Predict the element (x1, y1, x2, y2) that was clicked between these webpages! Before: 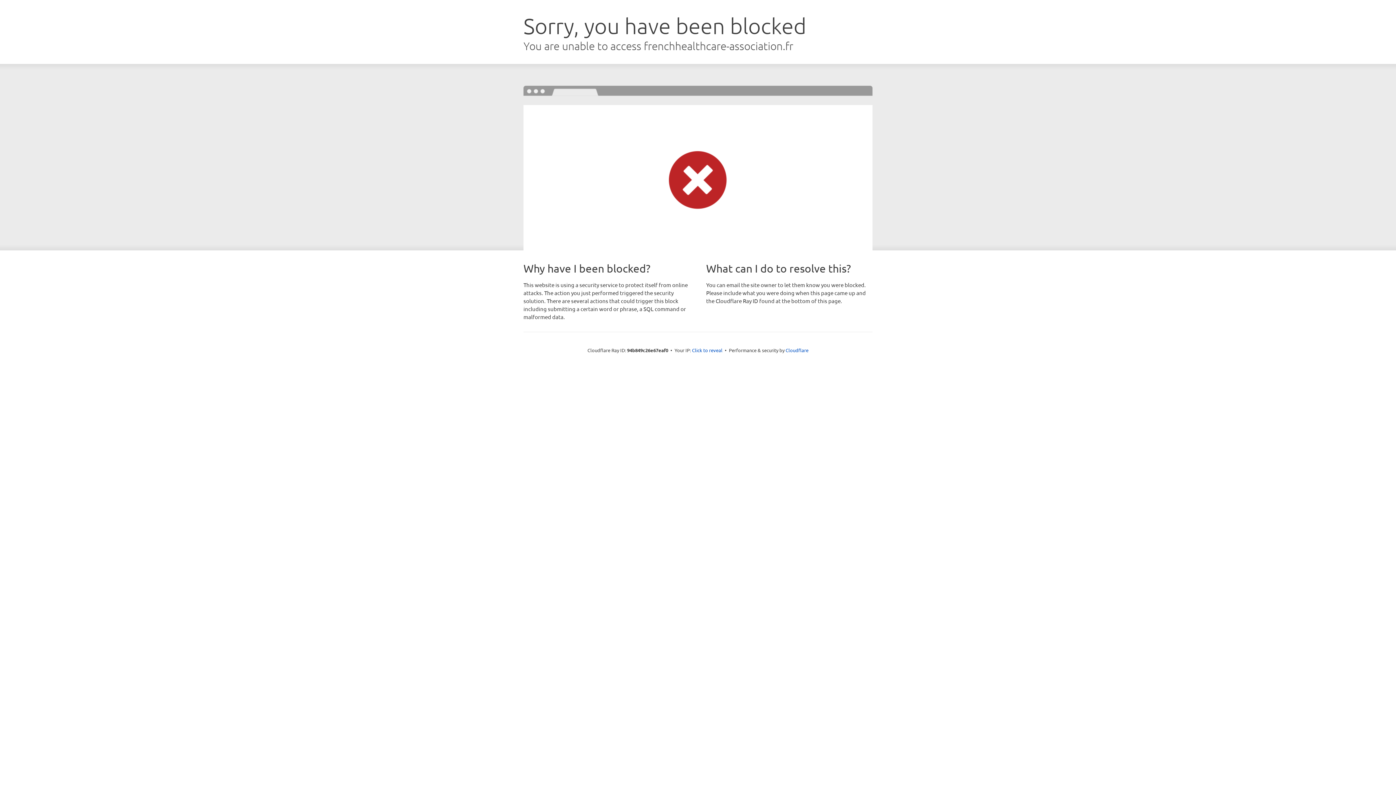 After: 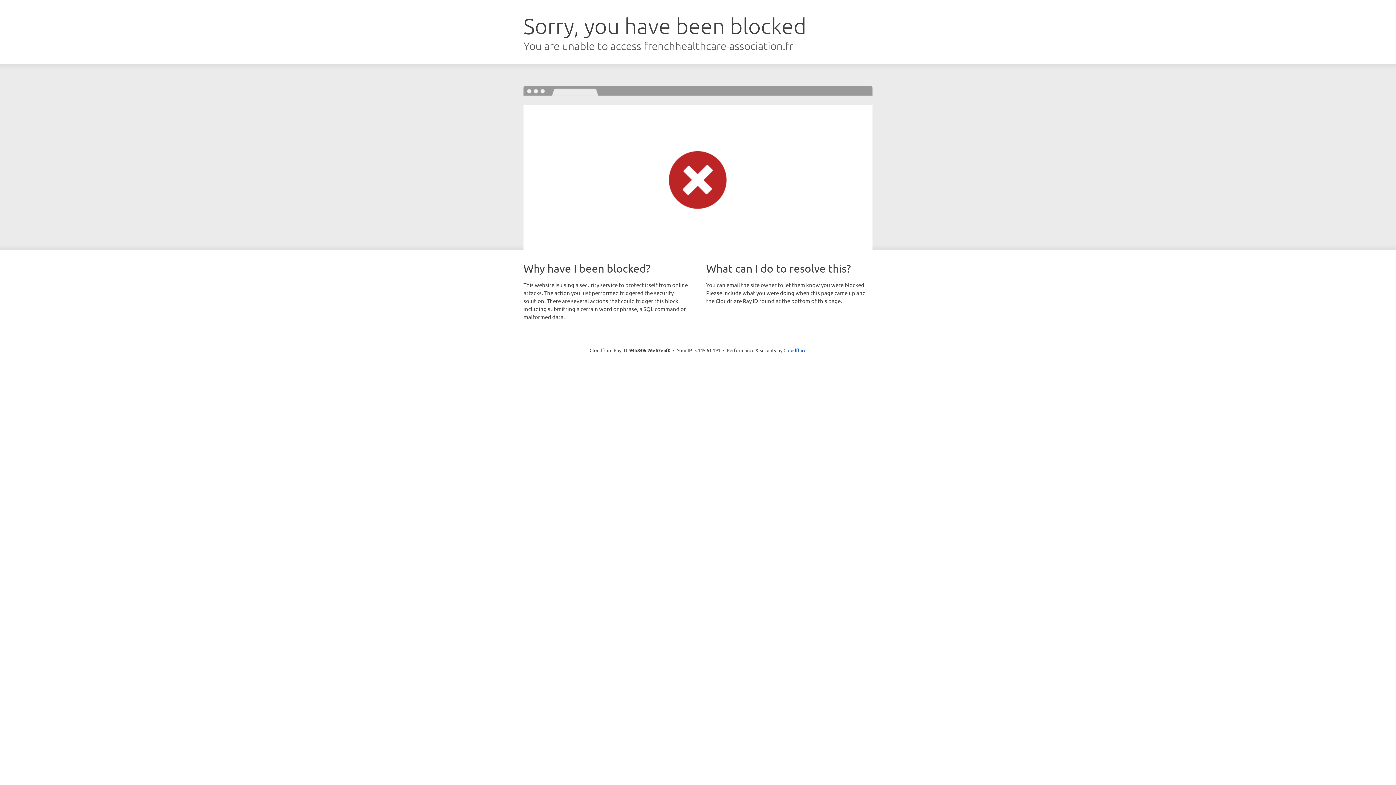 Action: label: Click to reveal bbox: (692, 346, 722, 353)